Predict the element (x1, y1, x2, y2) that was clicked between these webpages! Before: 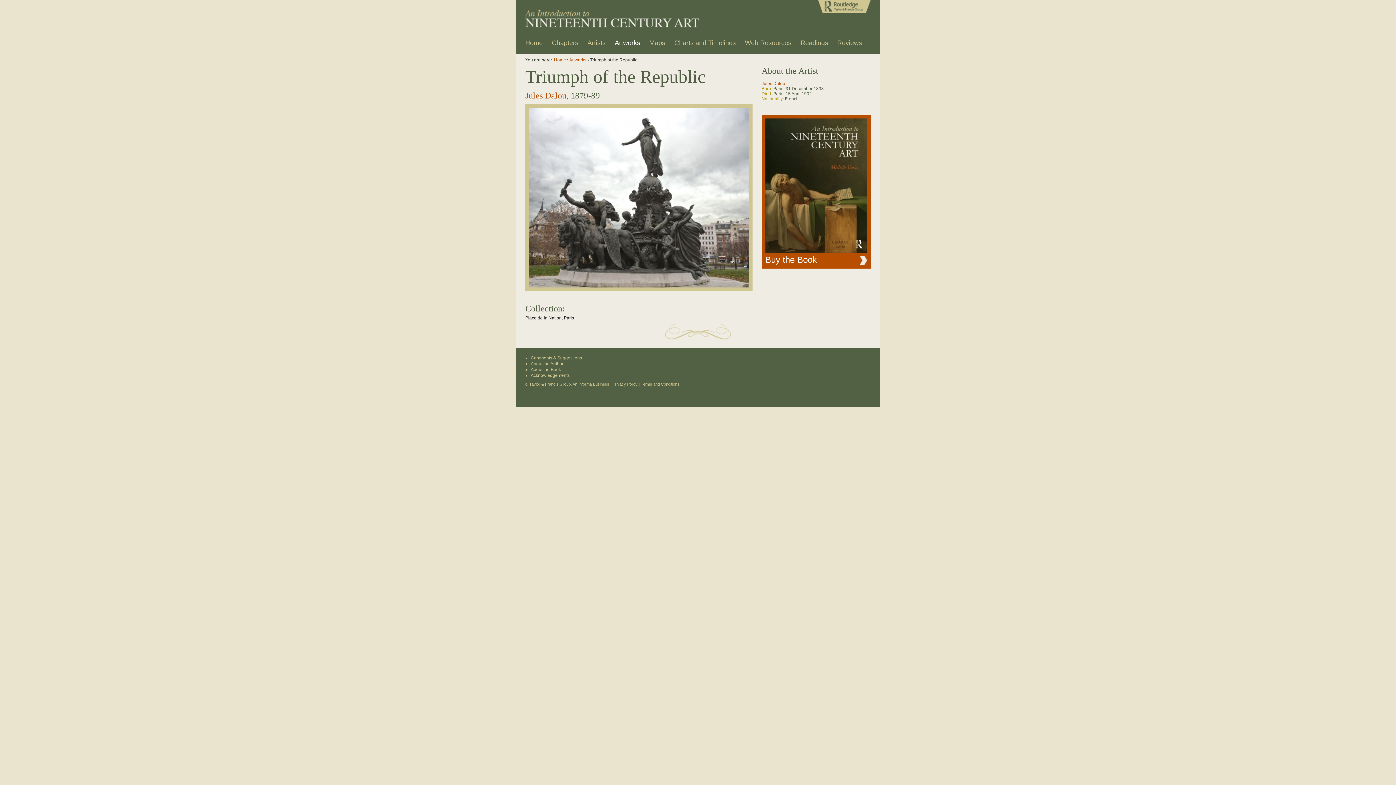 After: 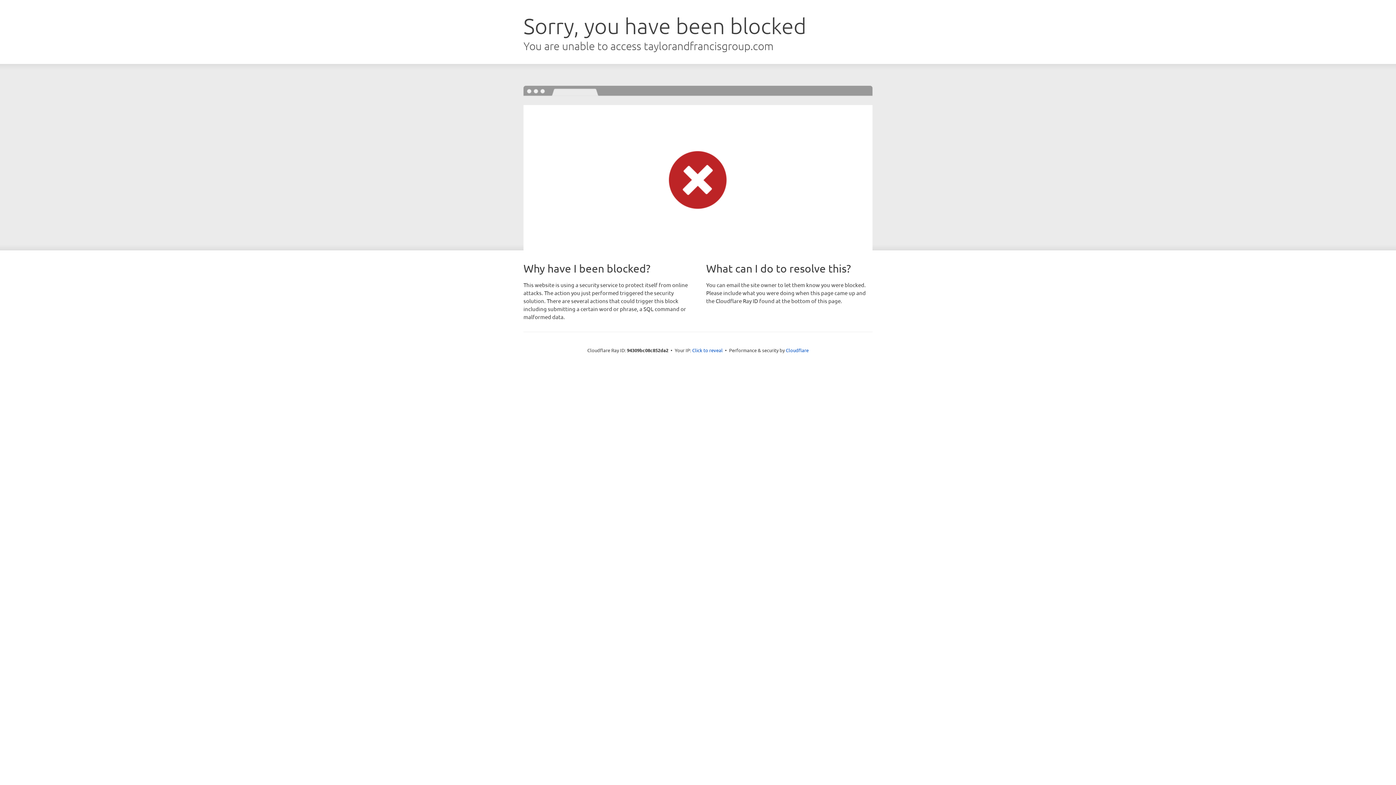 Action: label: Taylor & Francis Group, An Informa Business bbox: (529, 382, 609, 386)